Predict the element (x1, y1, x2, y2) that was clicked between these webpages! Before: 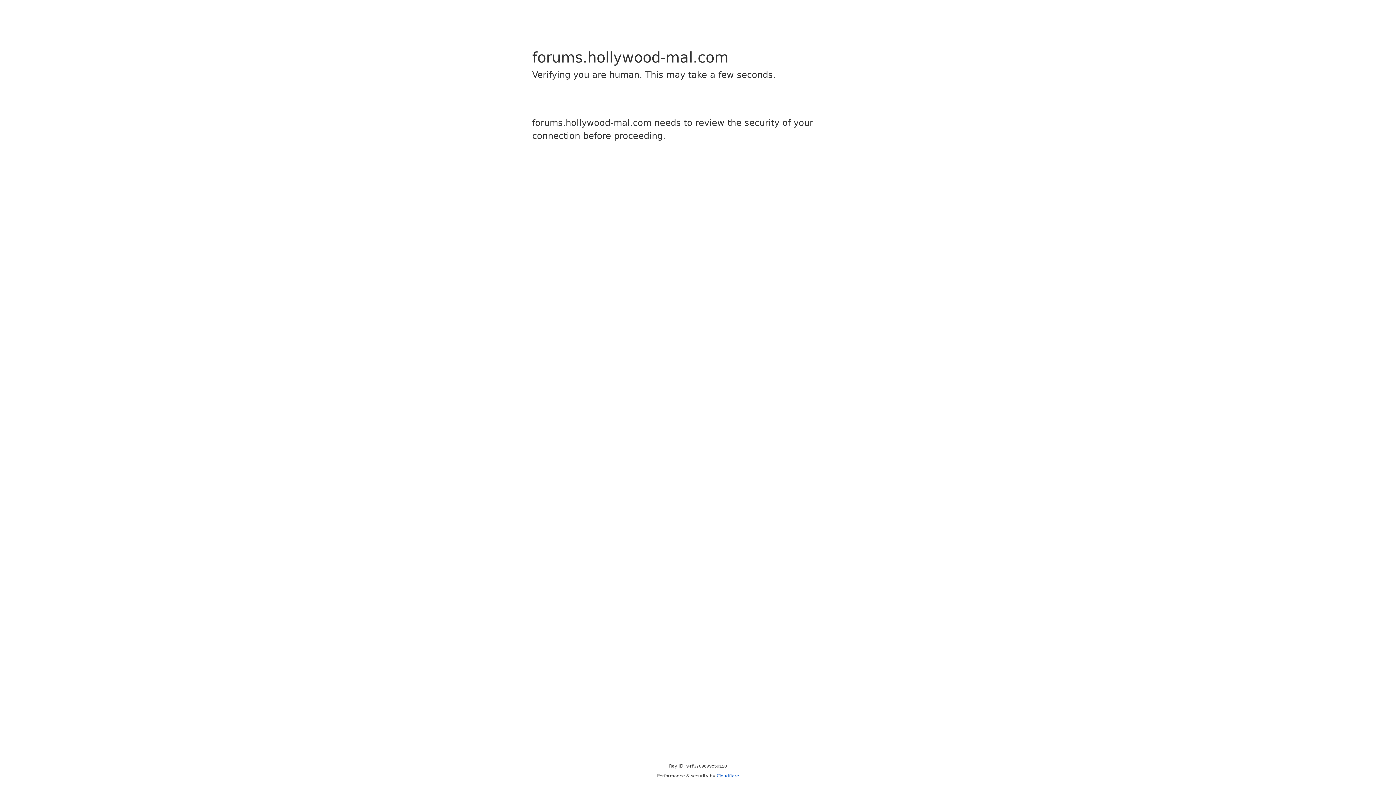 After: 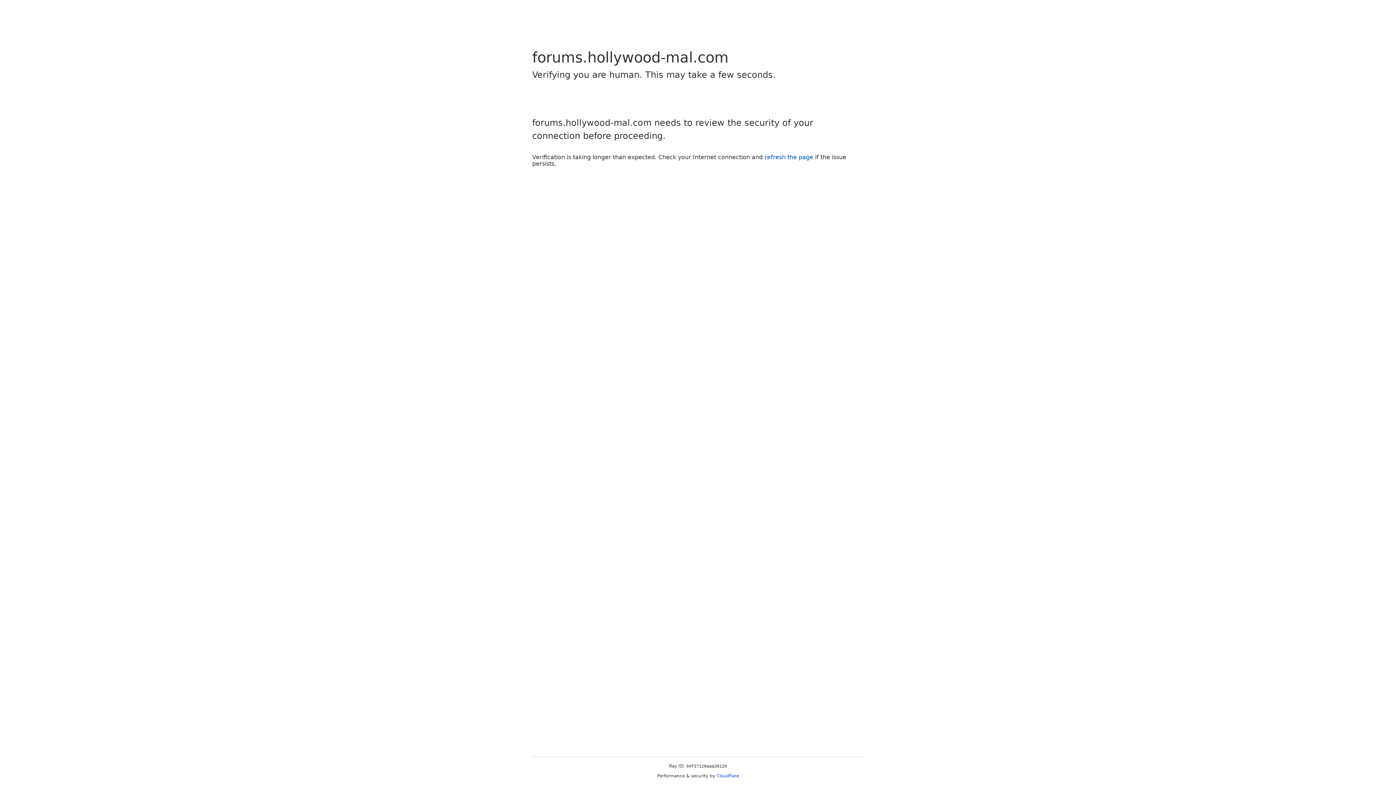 Action: bbox: (716, 773, 739, 778) label: Cloudflare